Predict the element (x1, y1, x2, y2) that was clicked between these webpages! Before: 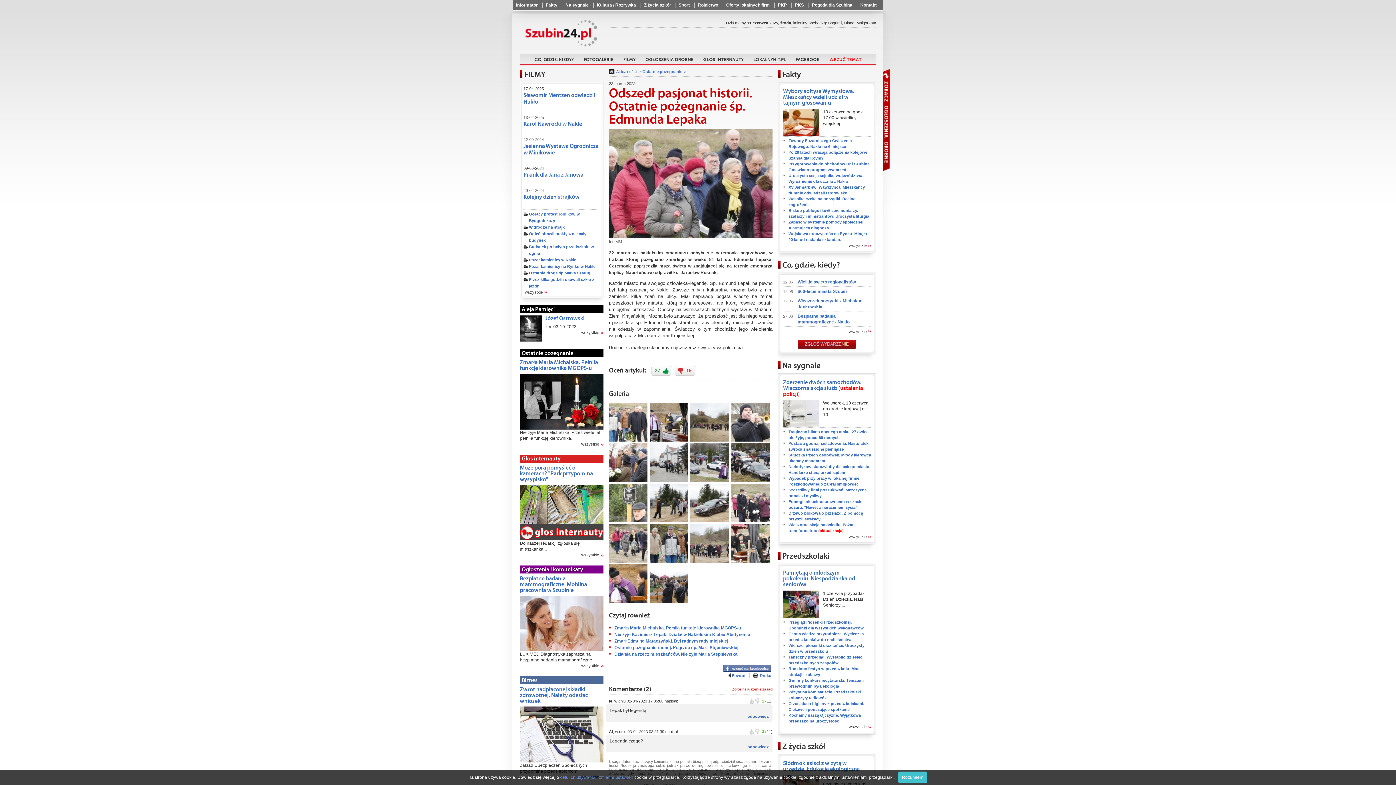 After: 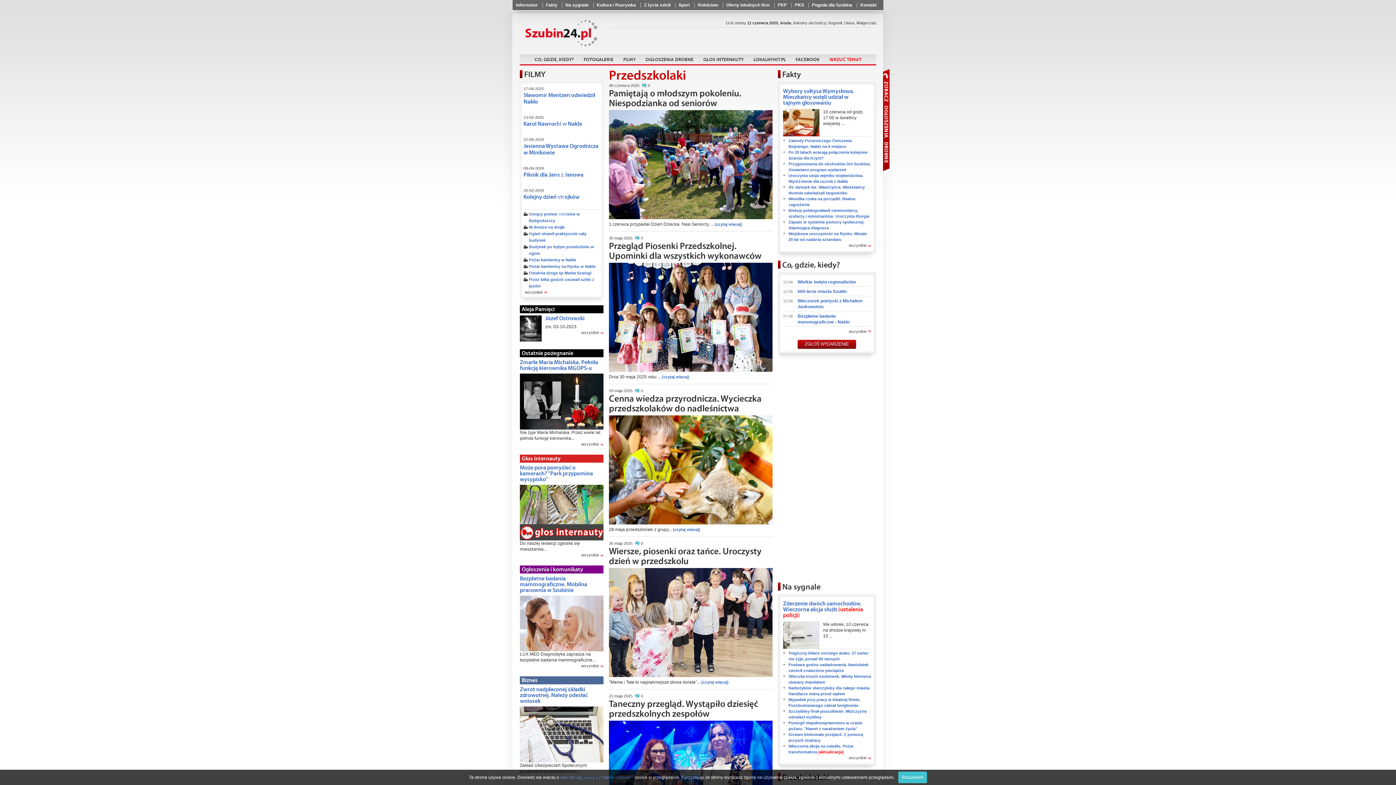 Action: label: wszystkie bbox: (849, 724, 871, 730)